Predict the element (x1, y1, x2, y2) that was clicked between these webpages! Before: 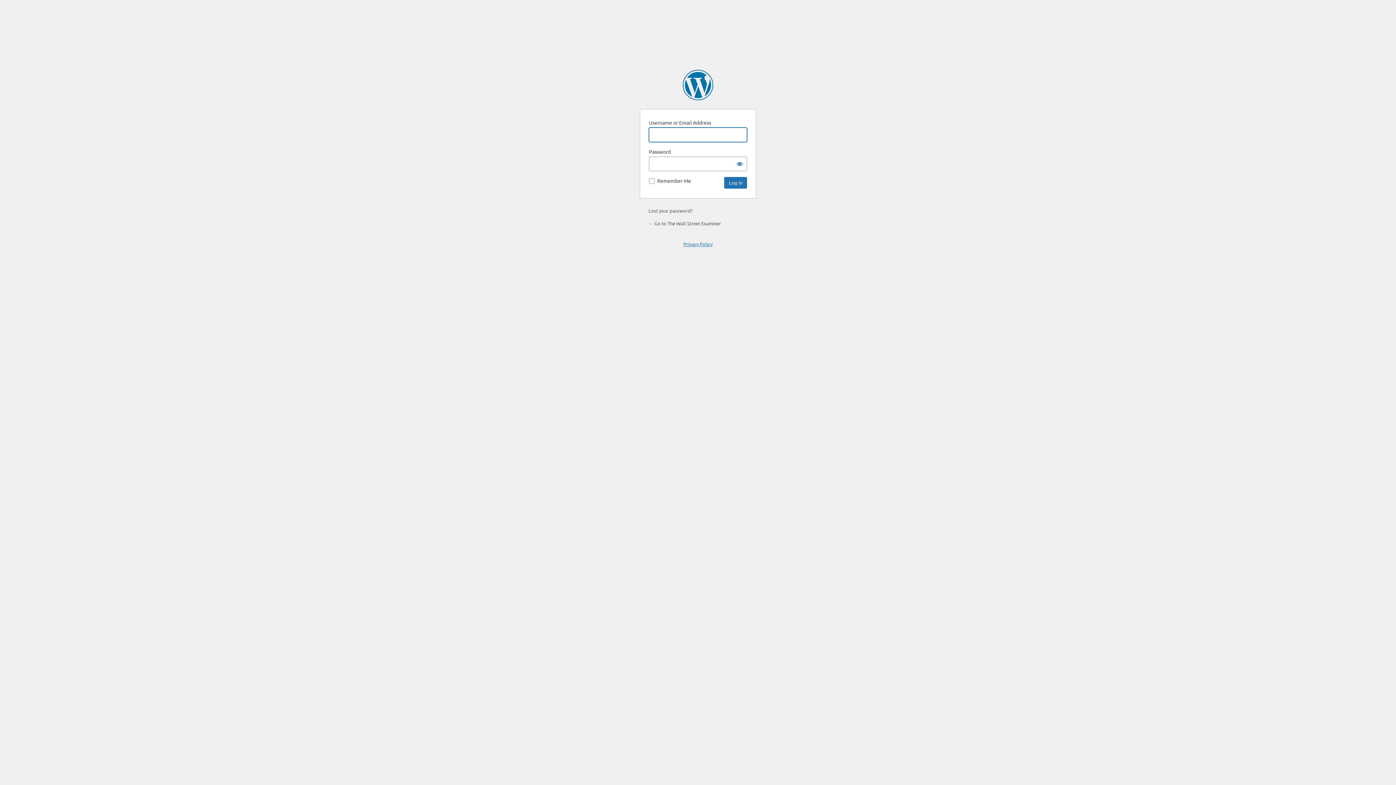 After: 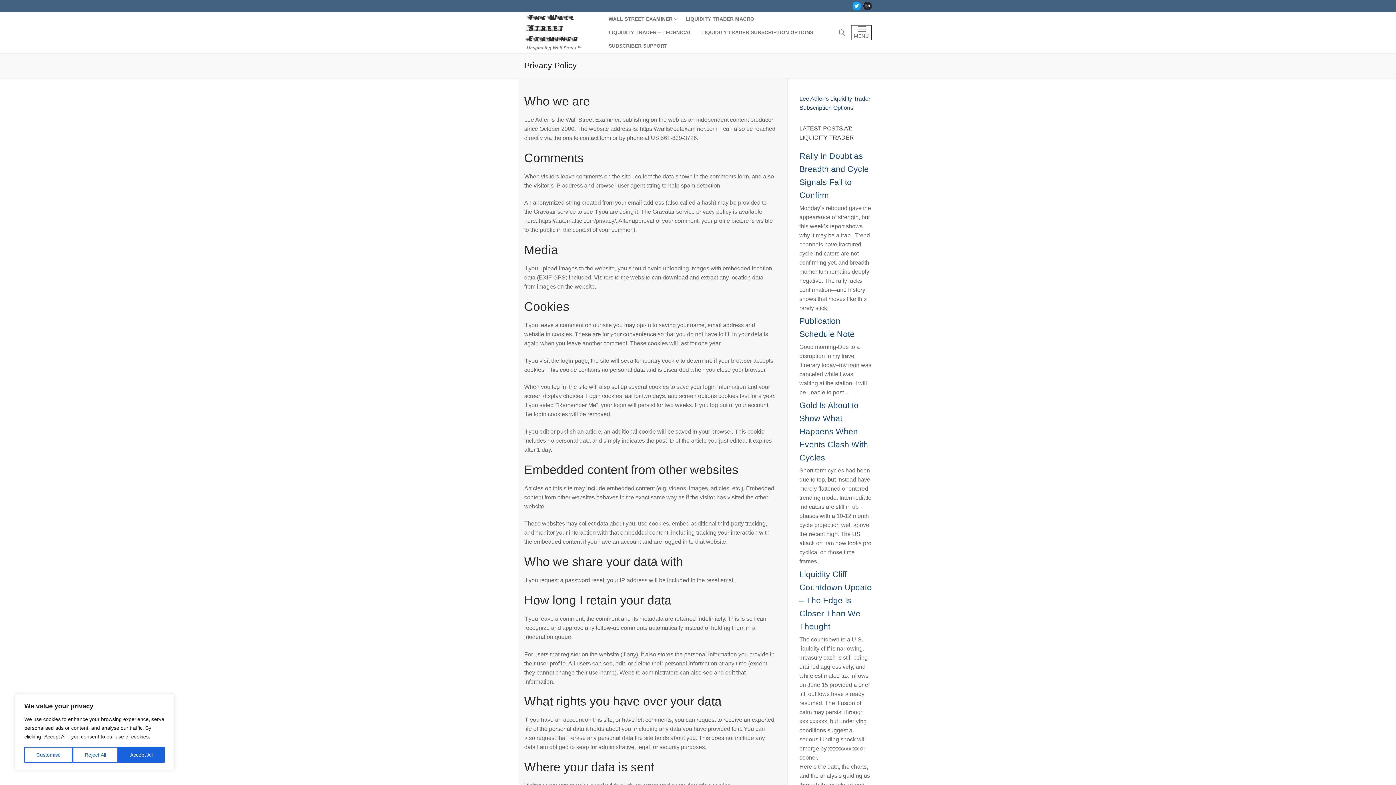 Action: bbox: (683, 241, 712, 247) label: Privacy Policy